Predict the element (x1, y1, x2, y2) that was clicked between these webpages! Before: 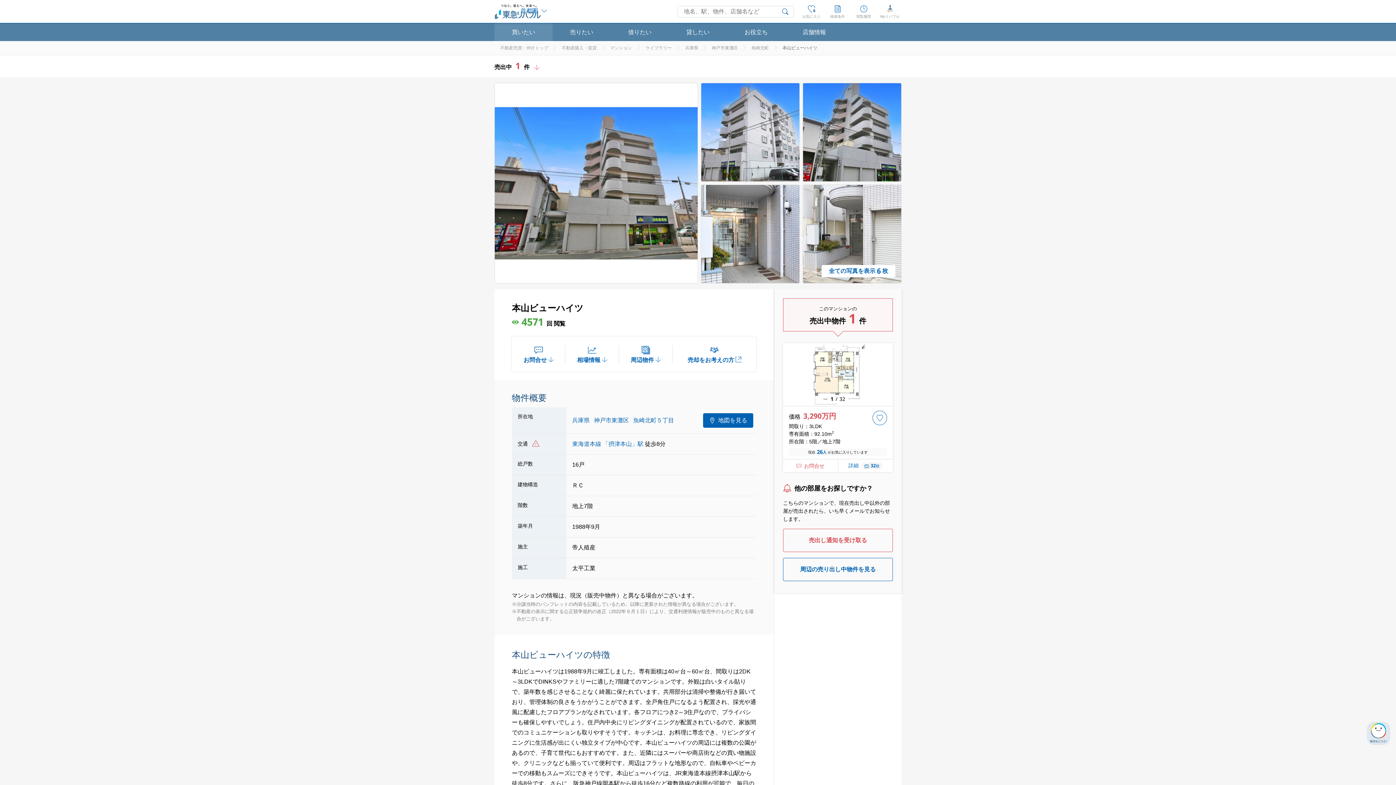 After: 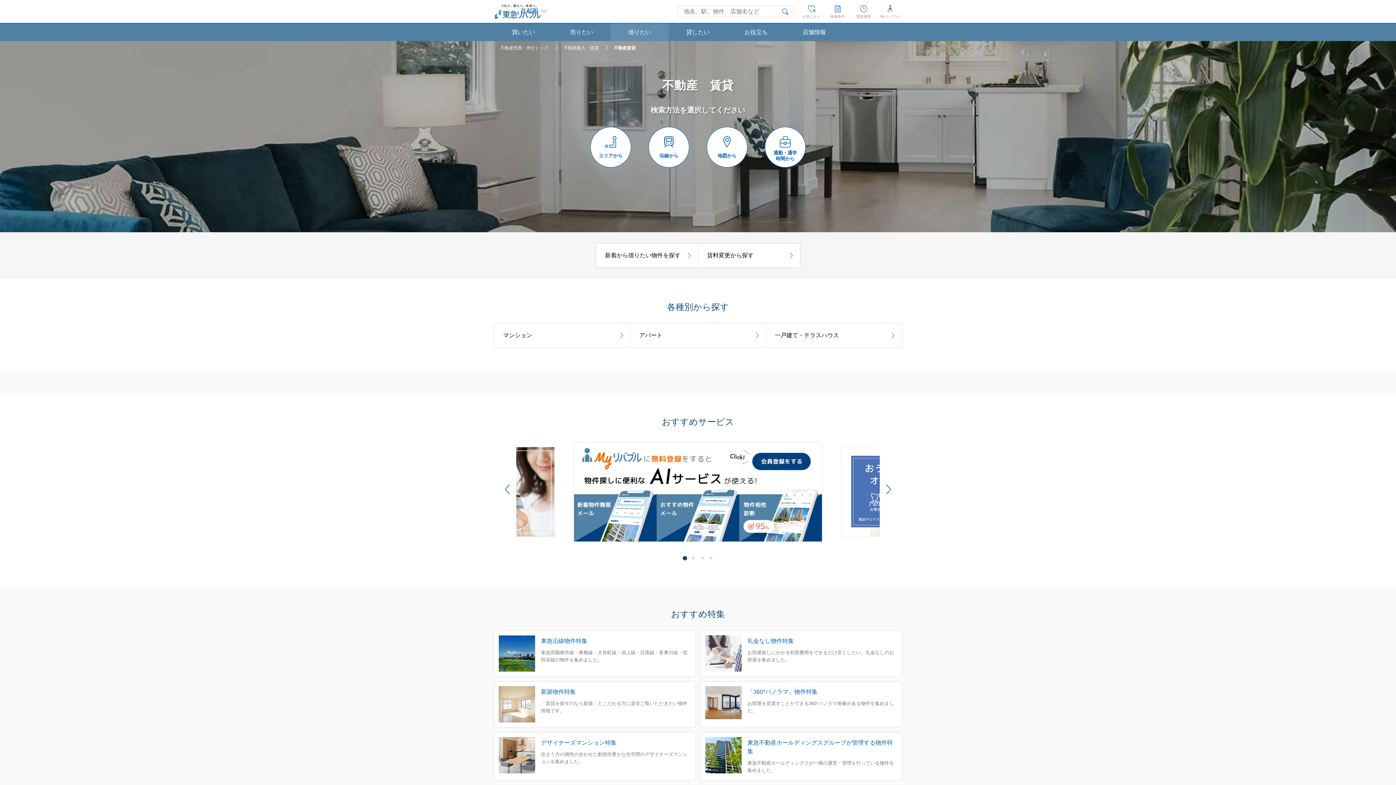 Action: bbox: (610, 23, 669, 41) label: 借りたい